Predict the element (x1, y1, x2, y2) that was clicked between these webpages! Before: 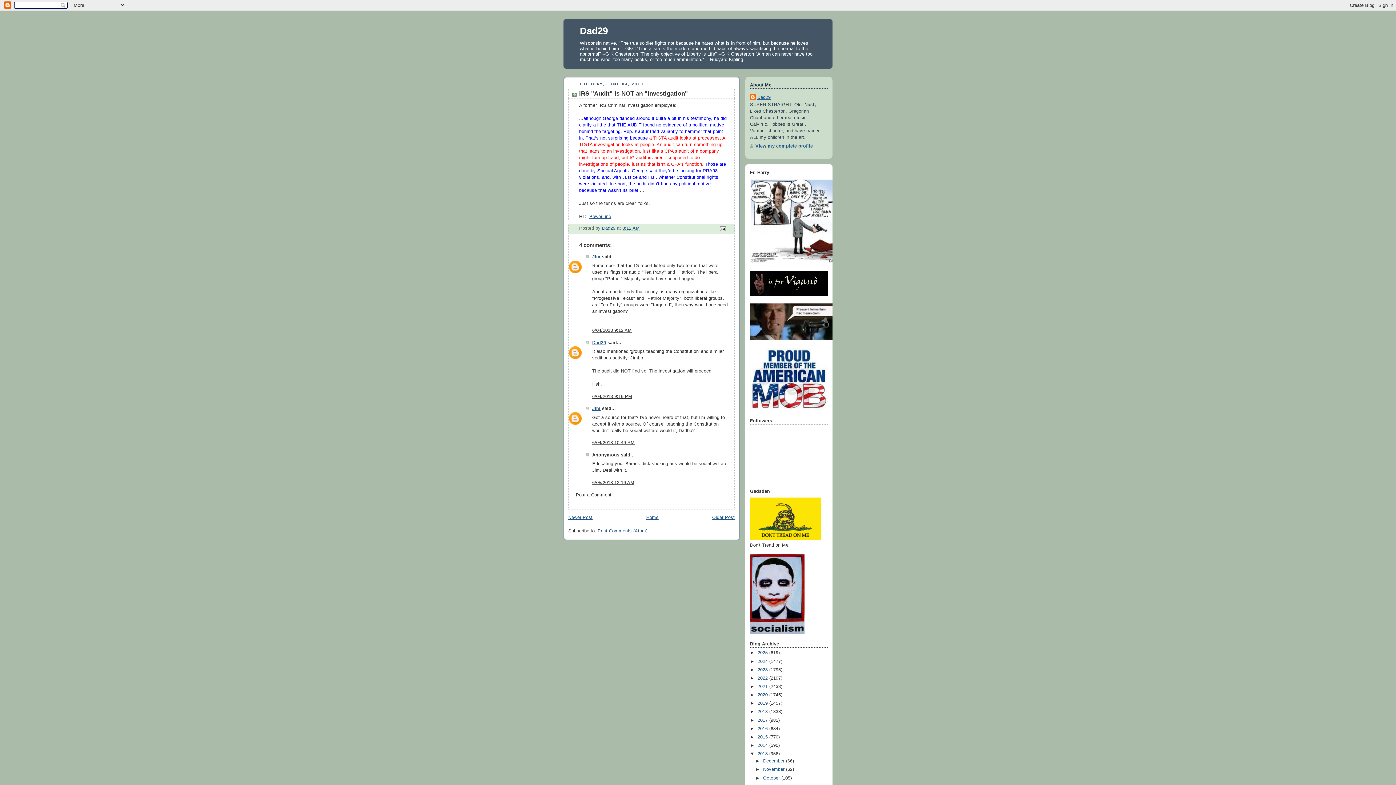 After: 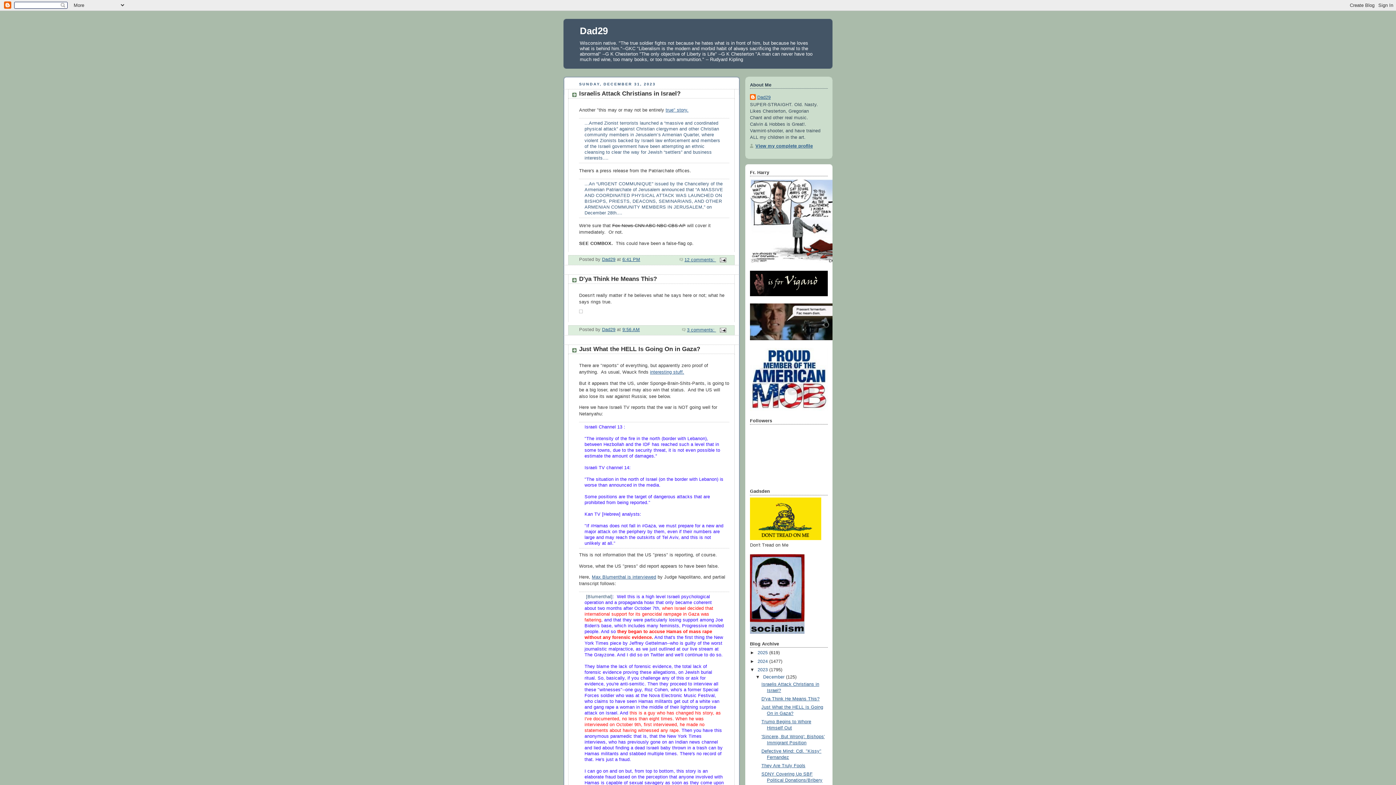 Action: bbox: (757, 667, 769, 672) label: 2023 